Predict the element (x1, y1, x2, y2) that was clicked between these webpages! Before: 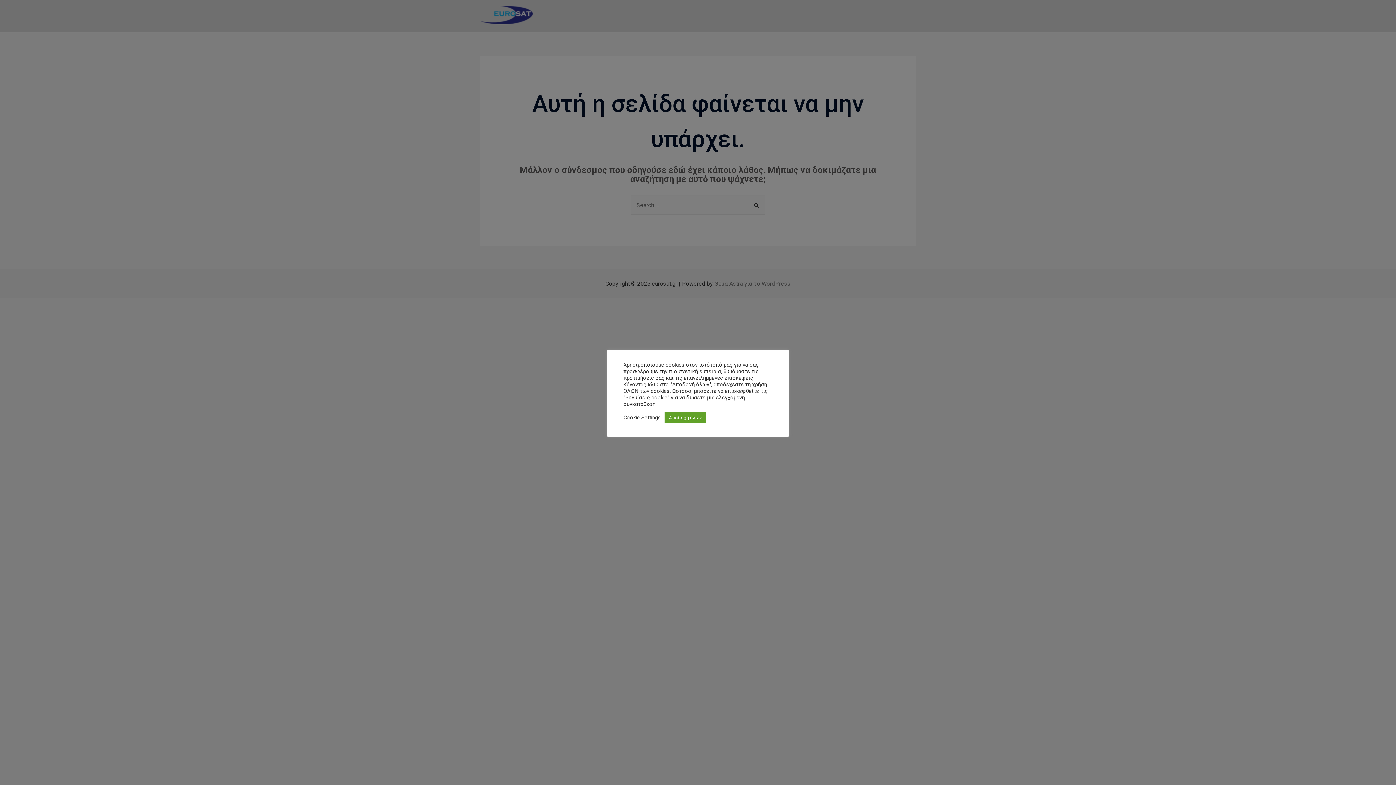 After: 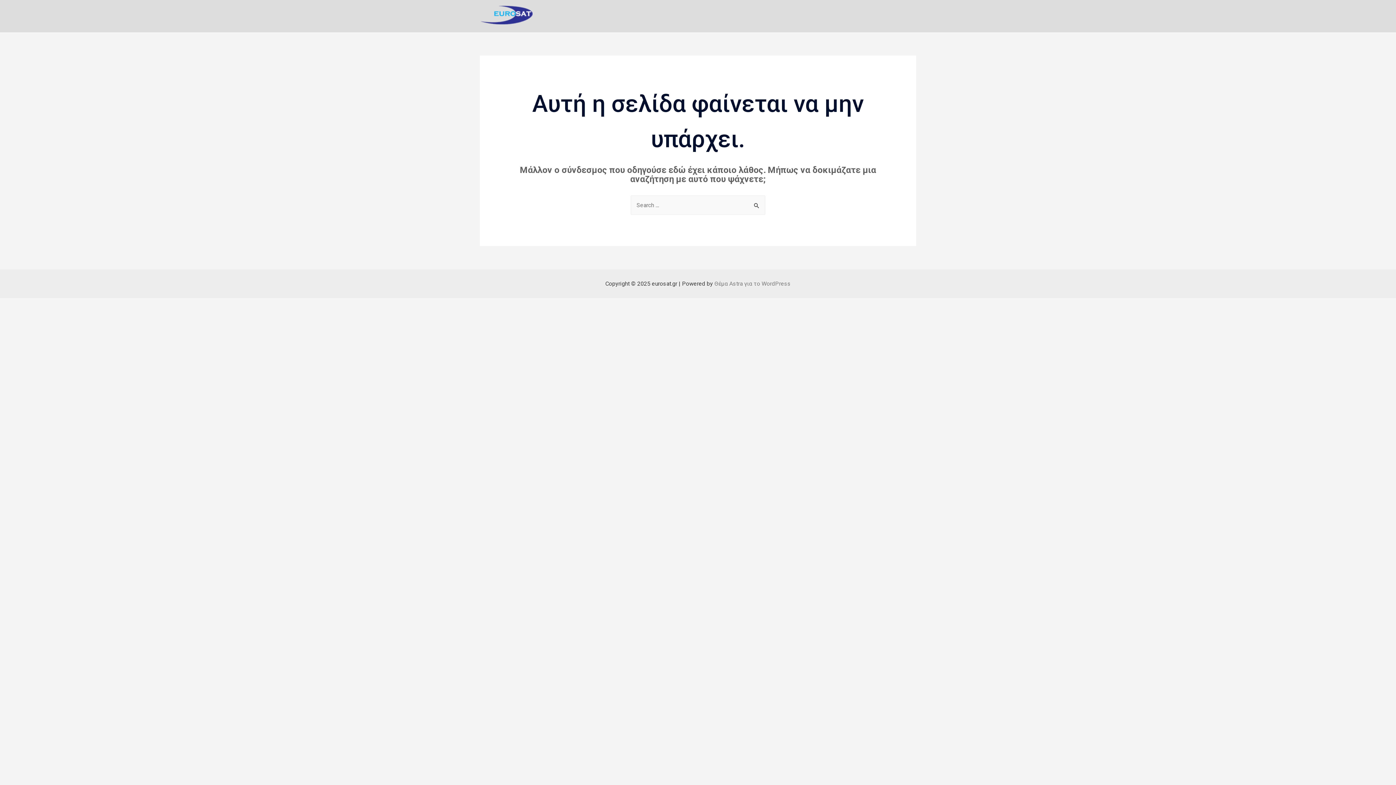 Action: label: Αποδοχή όλων bbox: (664, 412, 706, 423)